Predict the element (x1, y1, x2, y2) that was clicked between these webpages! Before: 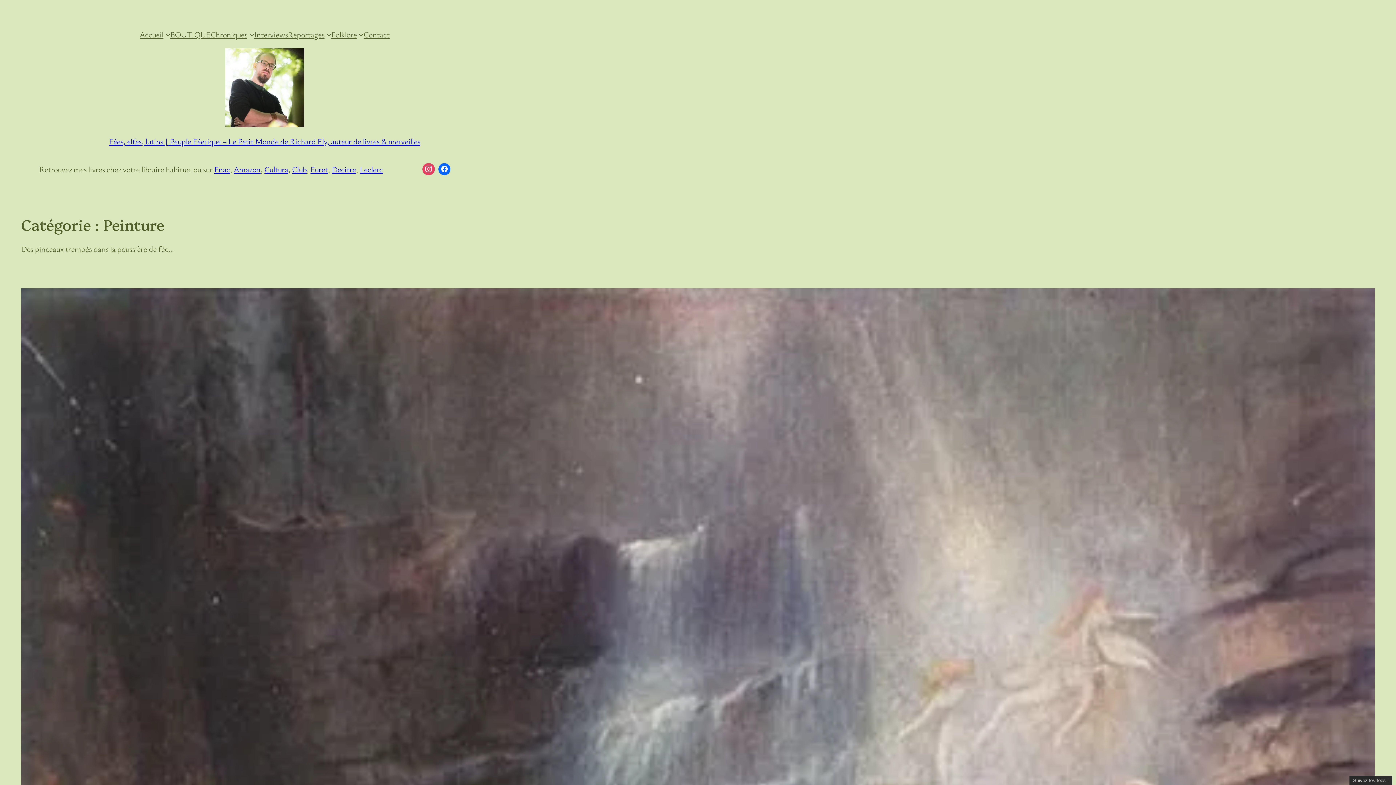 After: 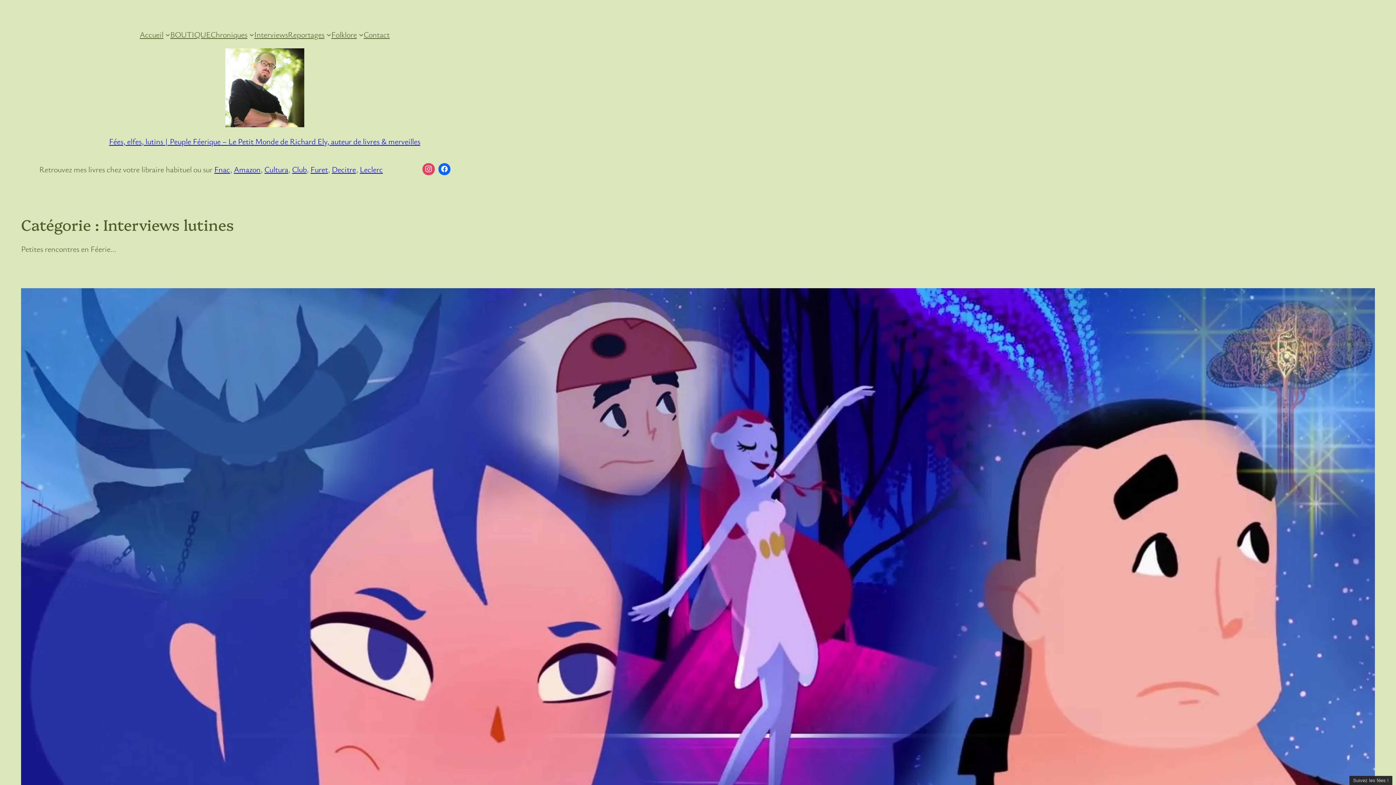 Action: label: Interviews bbox: (254, 28, 287, 40)